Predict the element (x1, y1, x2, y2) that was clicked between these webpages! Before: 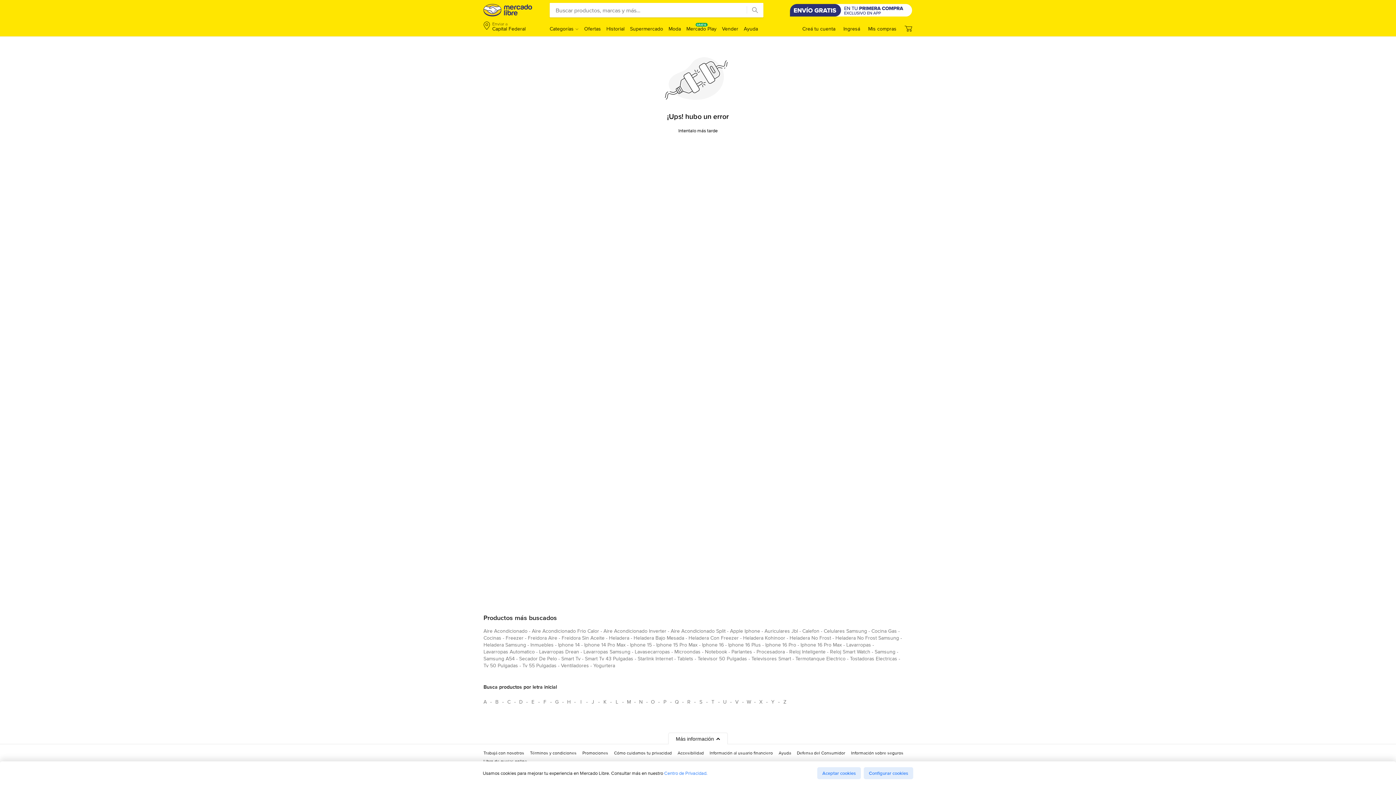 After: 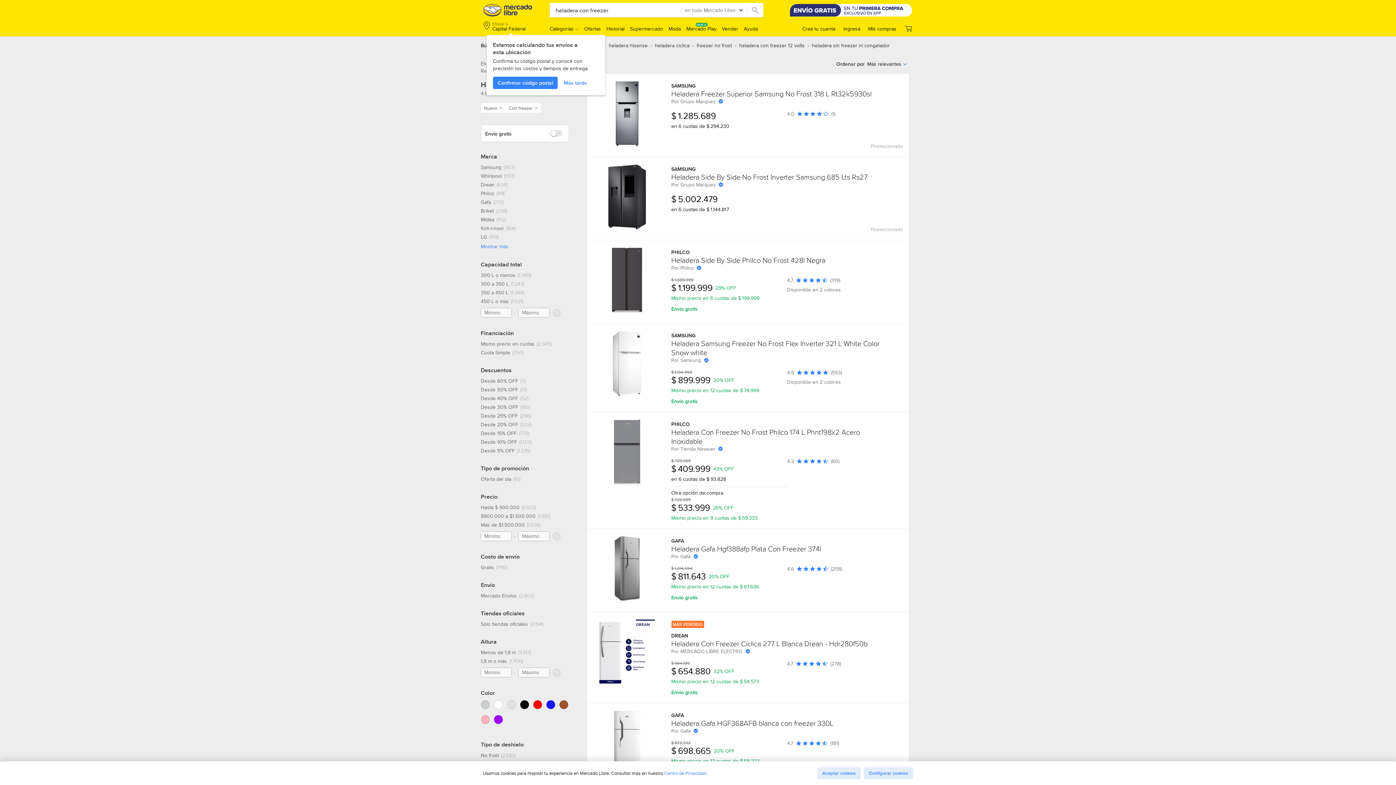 Action: bbox: (688, 634, 738, 644) label: heladera con freezer